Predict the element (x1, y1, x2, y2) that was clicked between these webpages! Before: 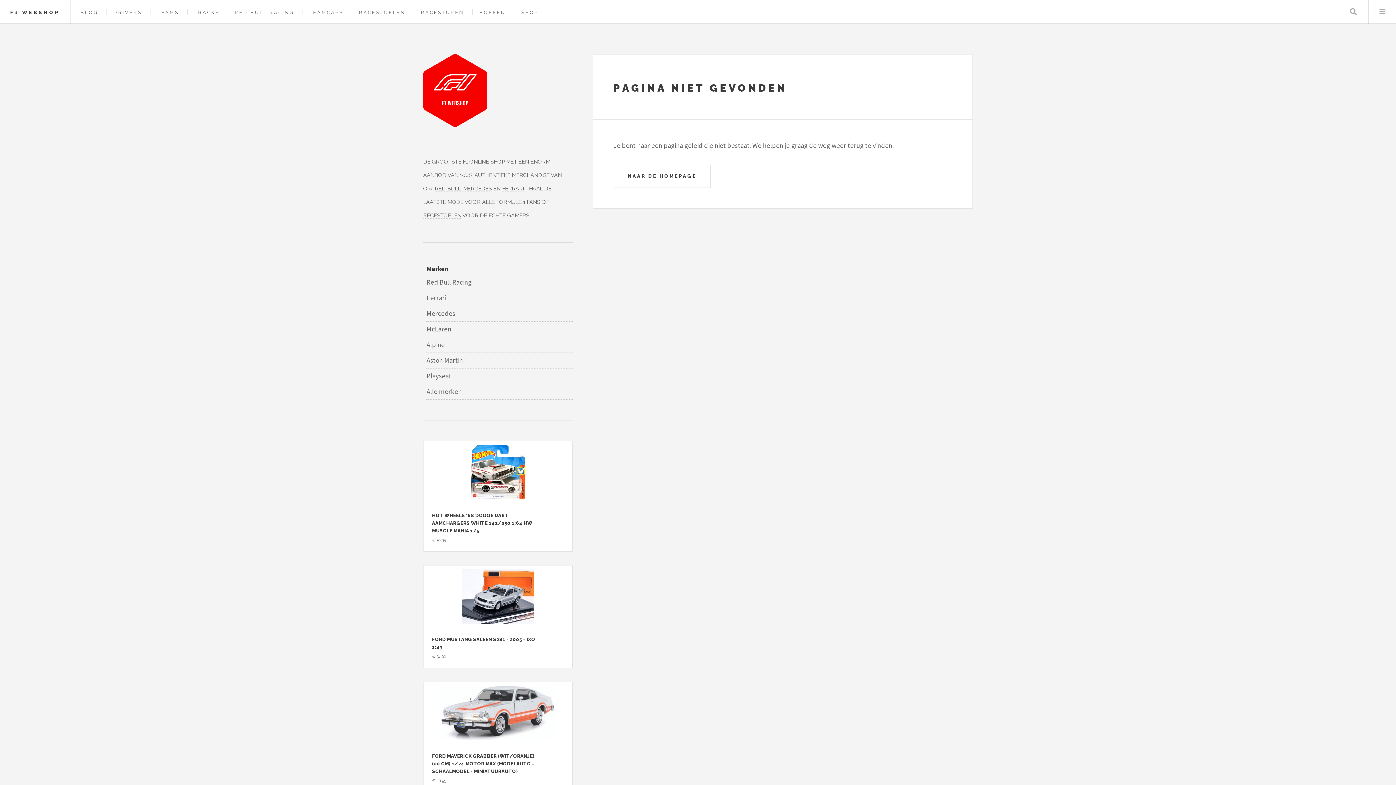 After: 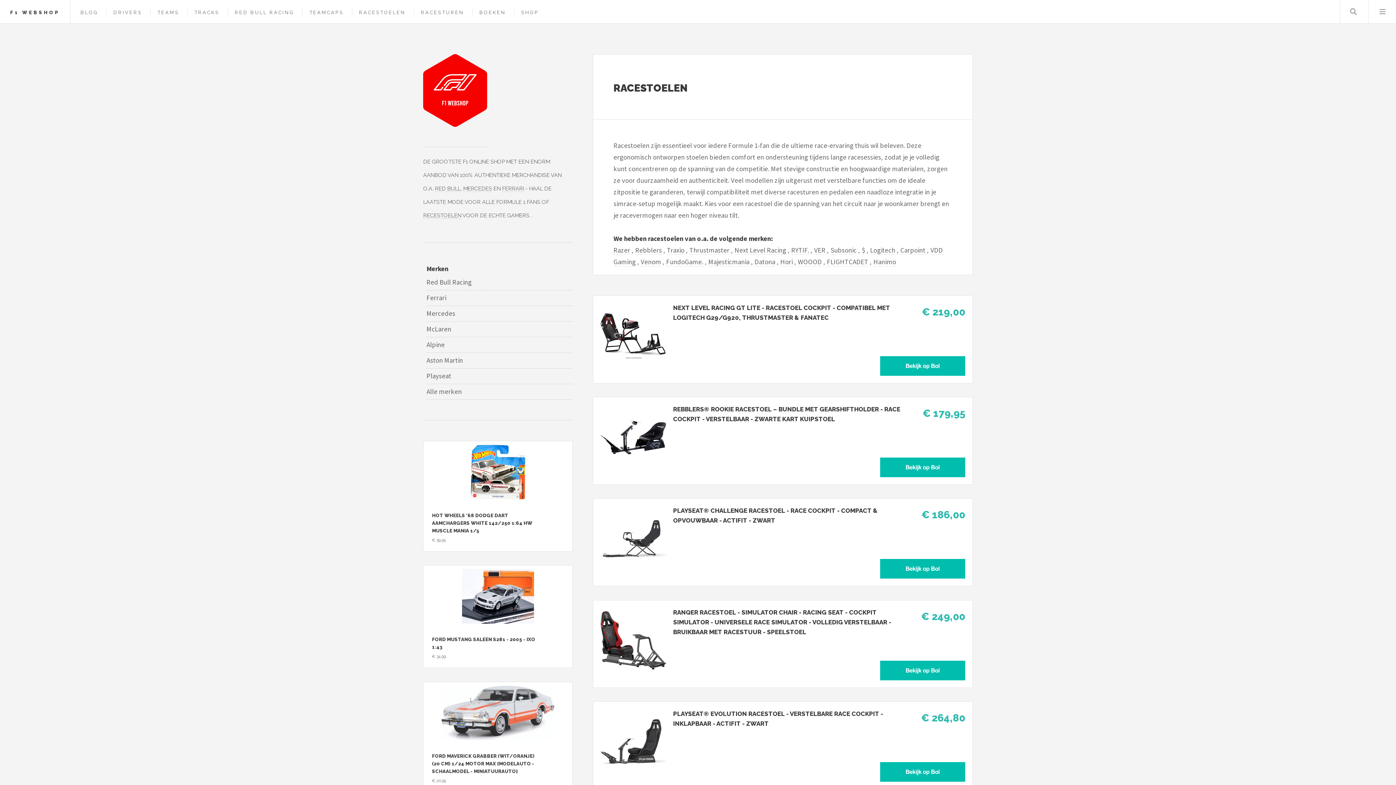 Action: bbox: (359, 9, 405, 15) label: RACESTOELEN